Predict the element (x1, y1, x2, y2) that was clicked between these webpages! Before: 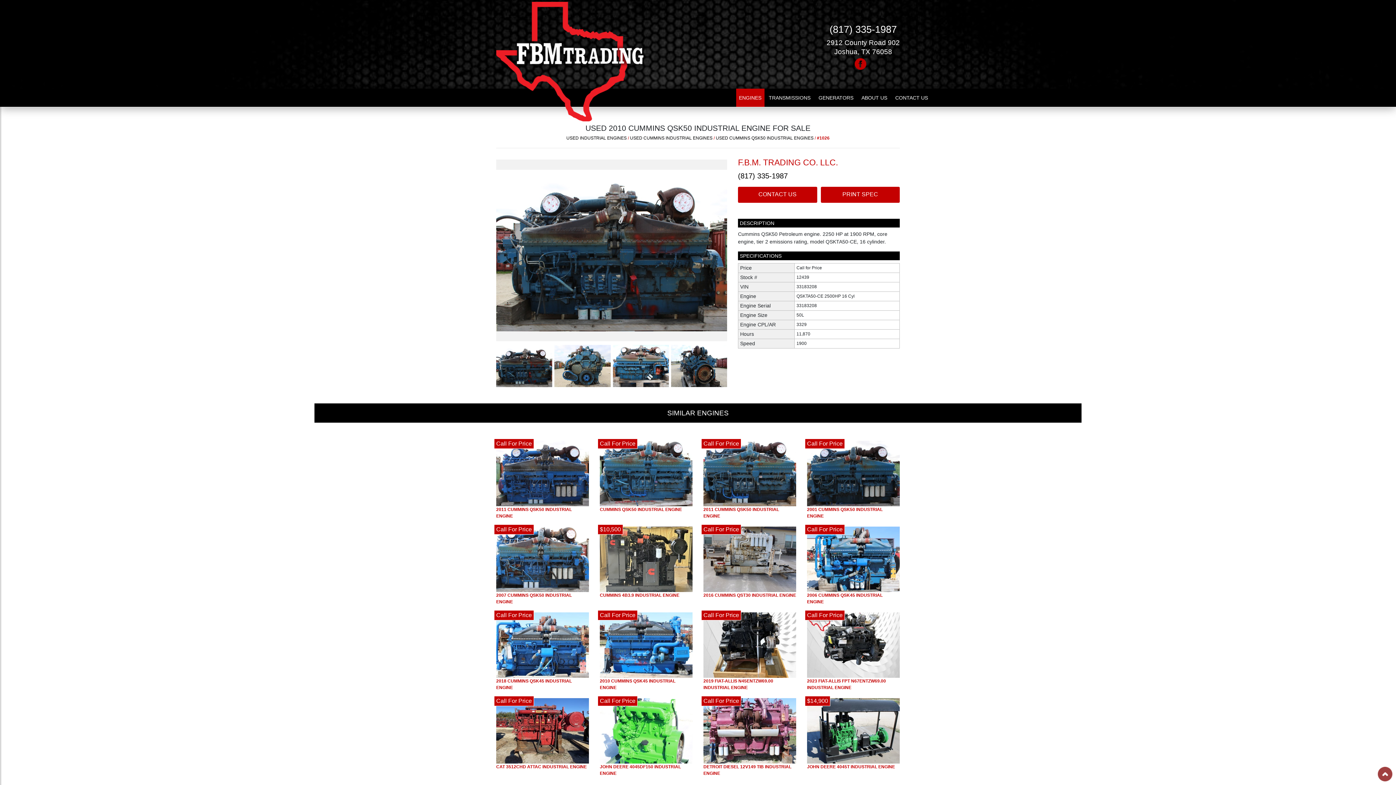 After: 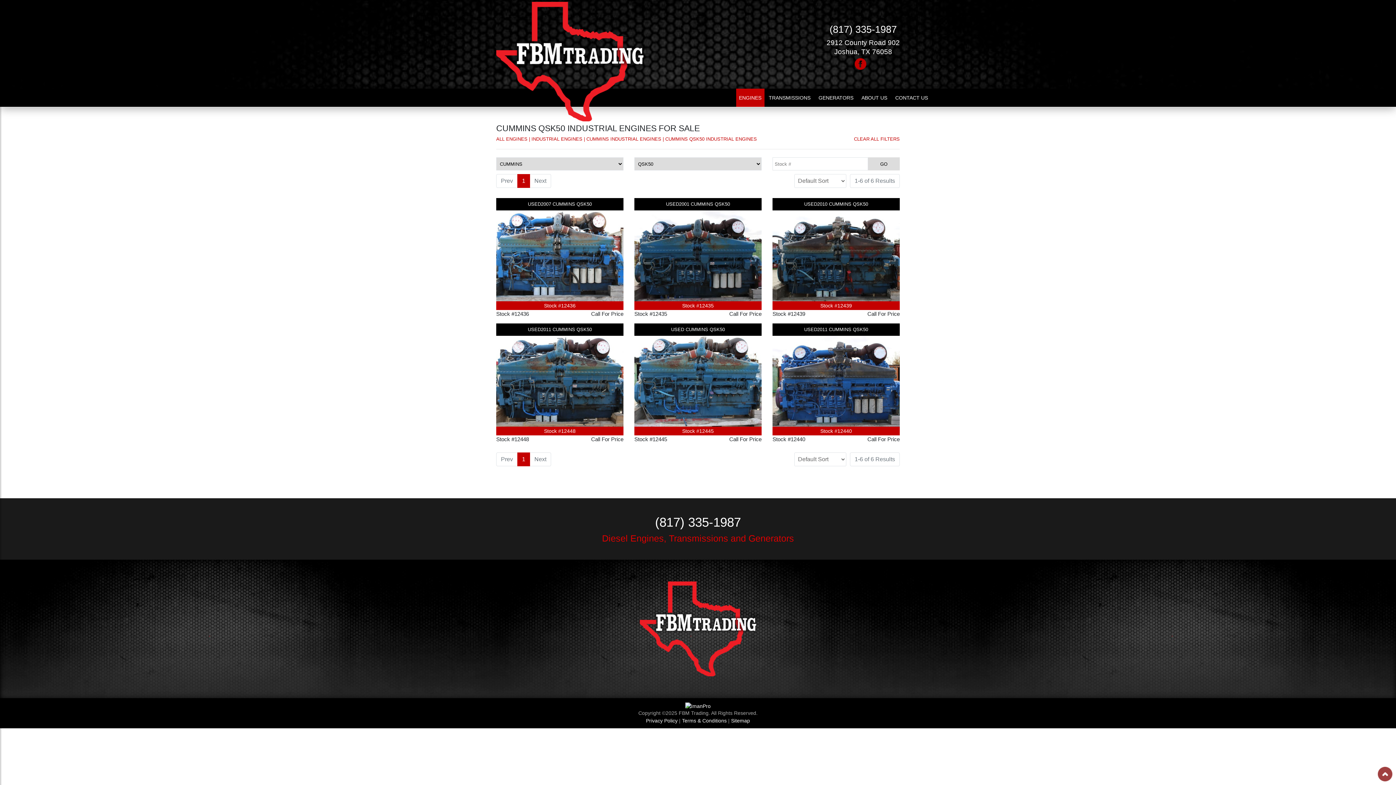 Action: label: USED CUMMINS QSK50 INDUSTRIAL ENGINES bbox: (716, 135, 813, 140)